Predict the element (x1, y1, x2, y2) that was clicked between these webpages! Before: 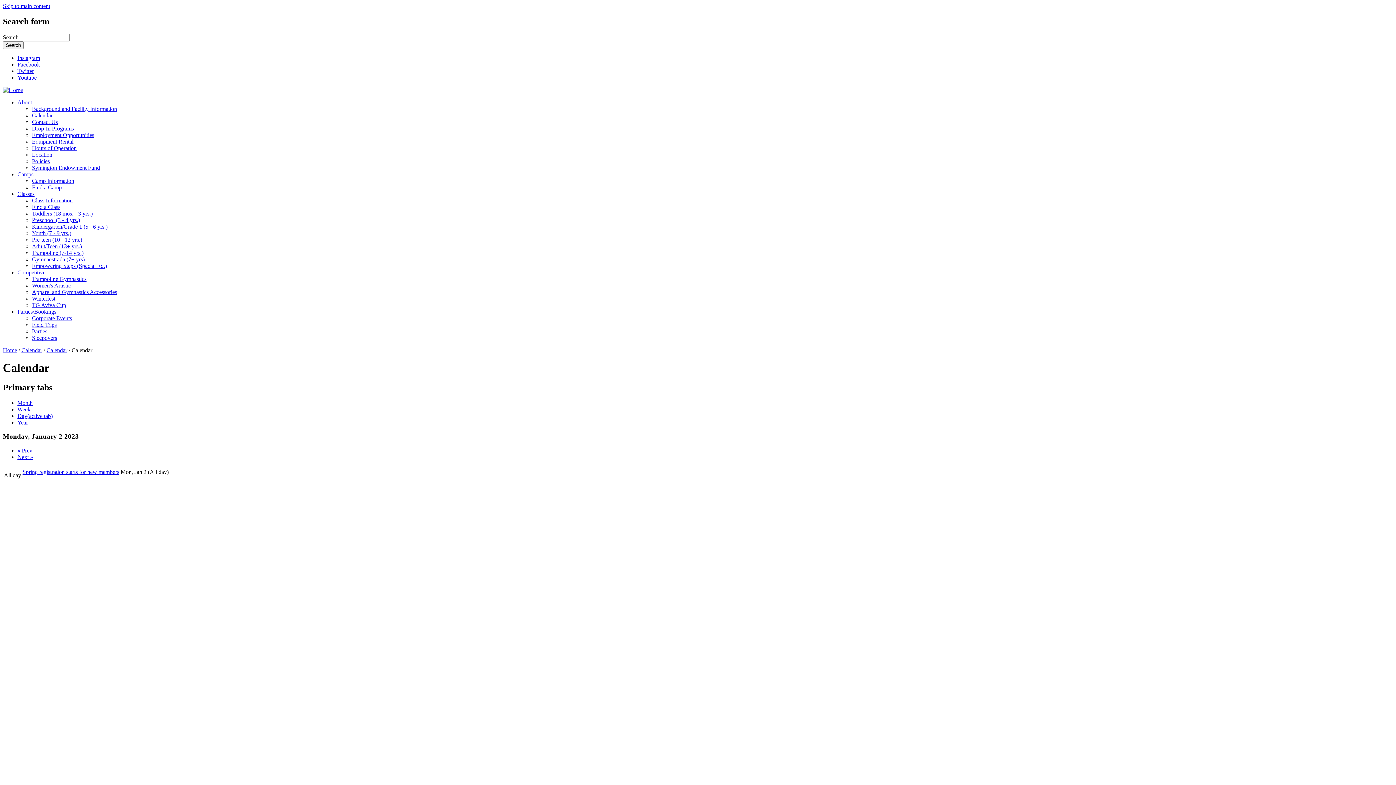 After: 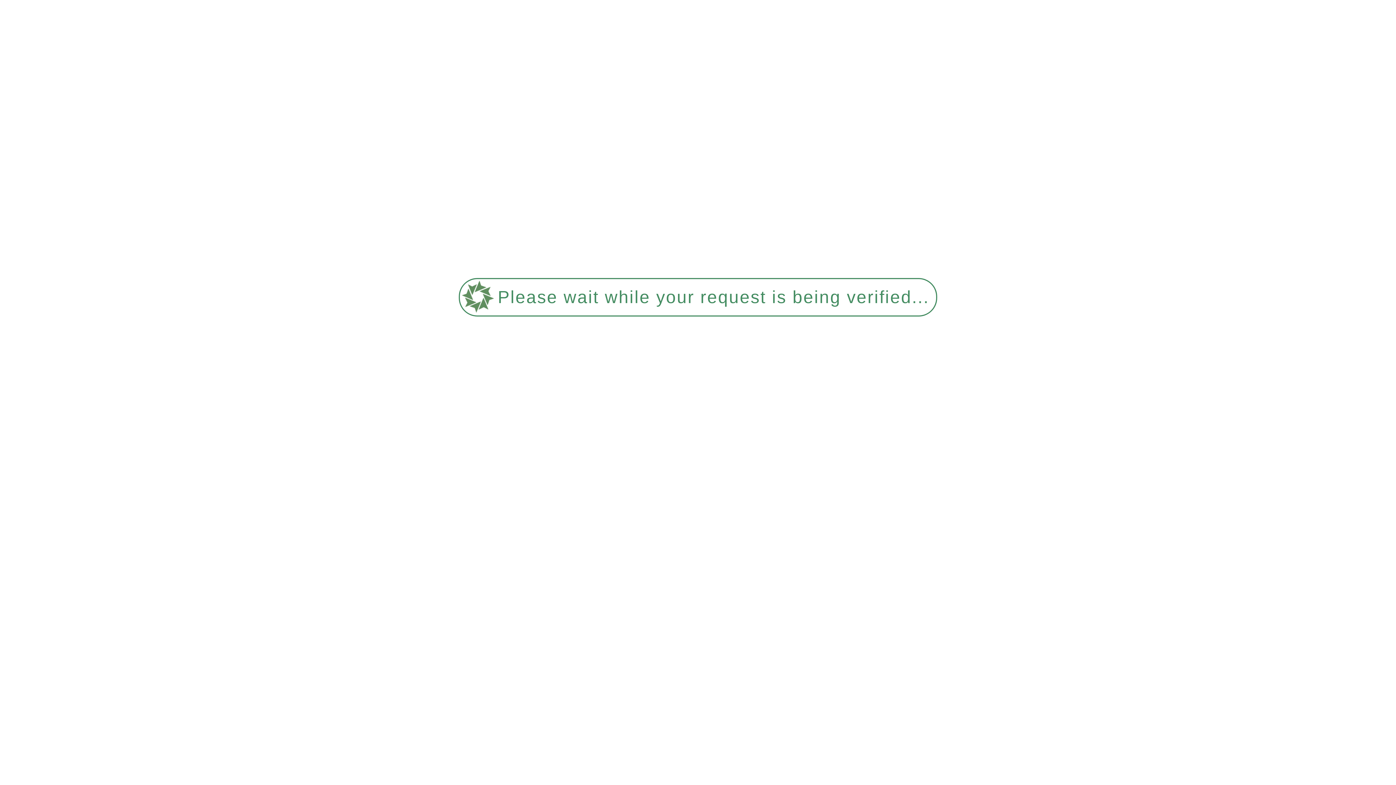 Action: label: Women's Artistic bbox: (32, 282, 70, 288)